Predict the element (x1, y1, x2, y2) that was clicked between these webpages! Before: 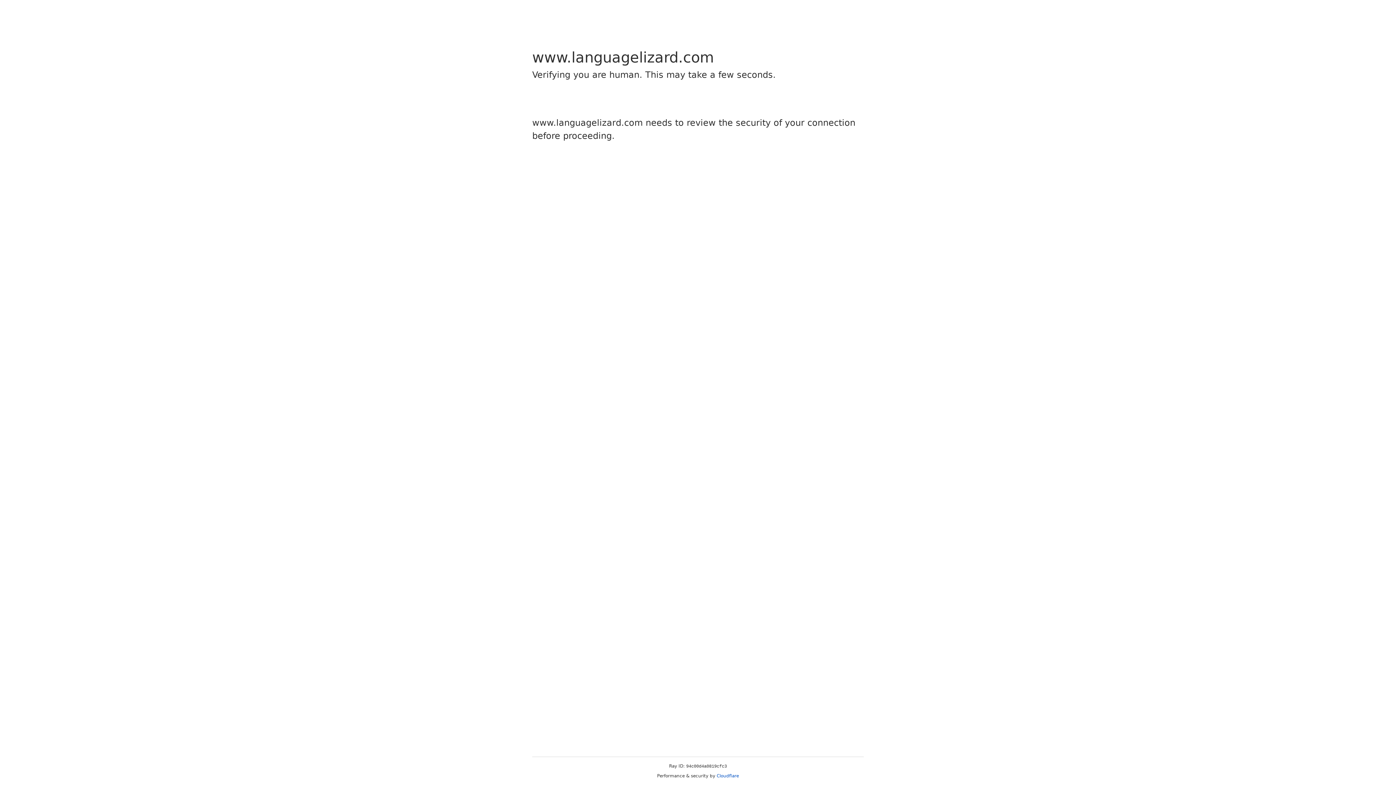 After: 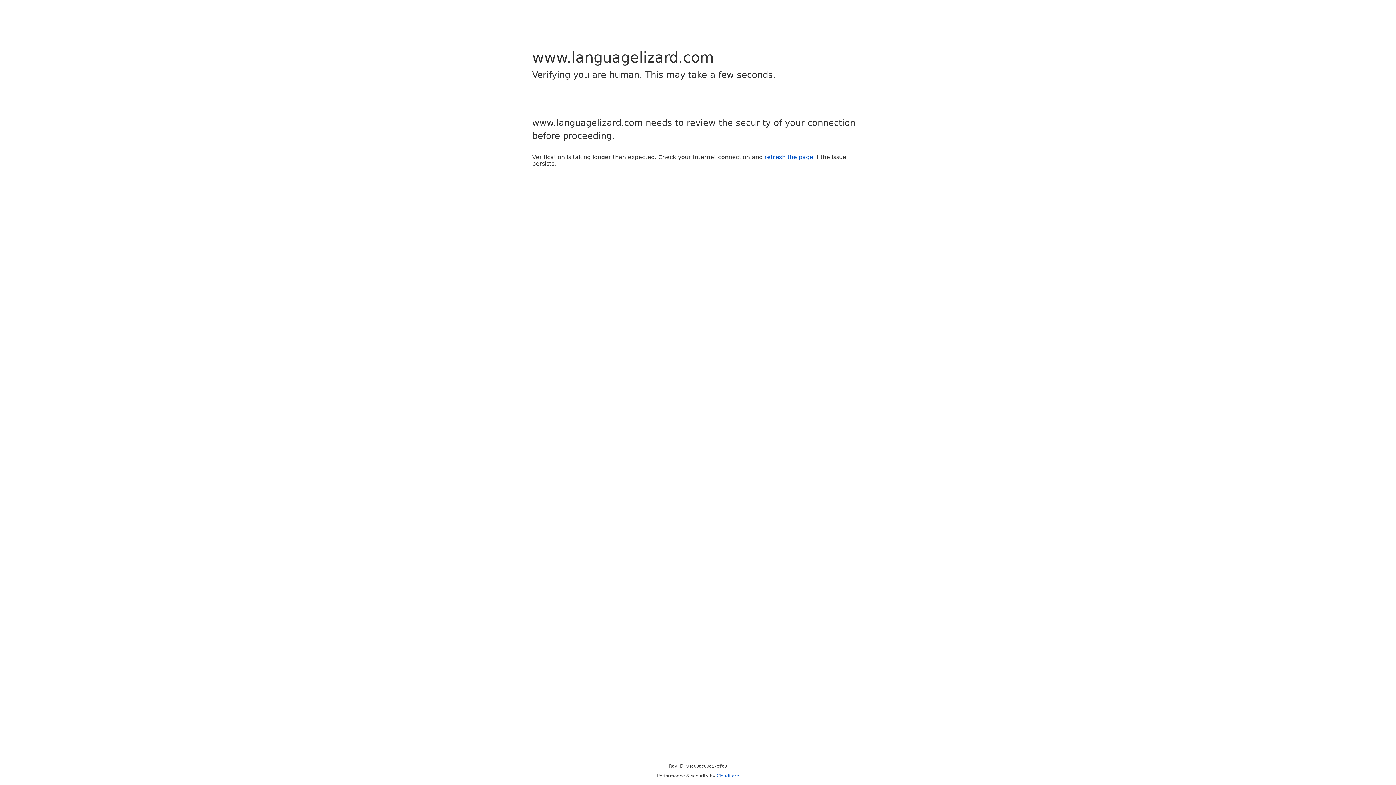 Action: bbox: (716, 773, 739, 778) label: Cloudflare